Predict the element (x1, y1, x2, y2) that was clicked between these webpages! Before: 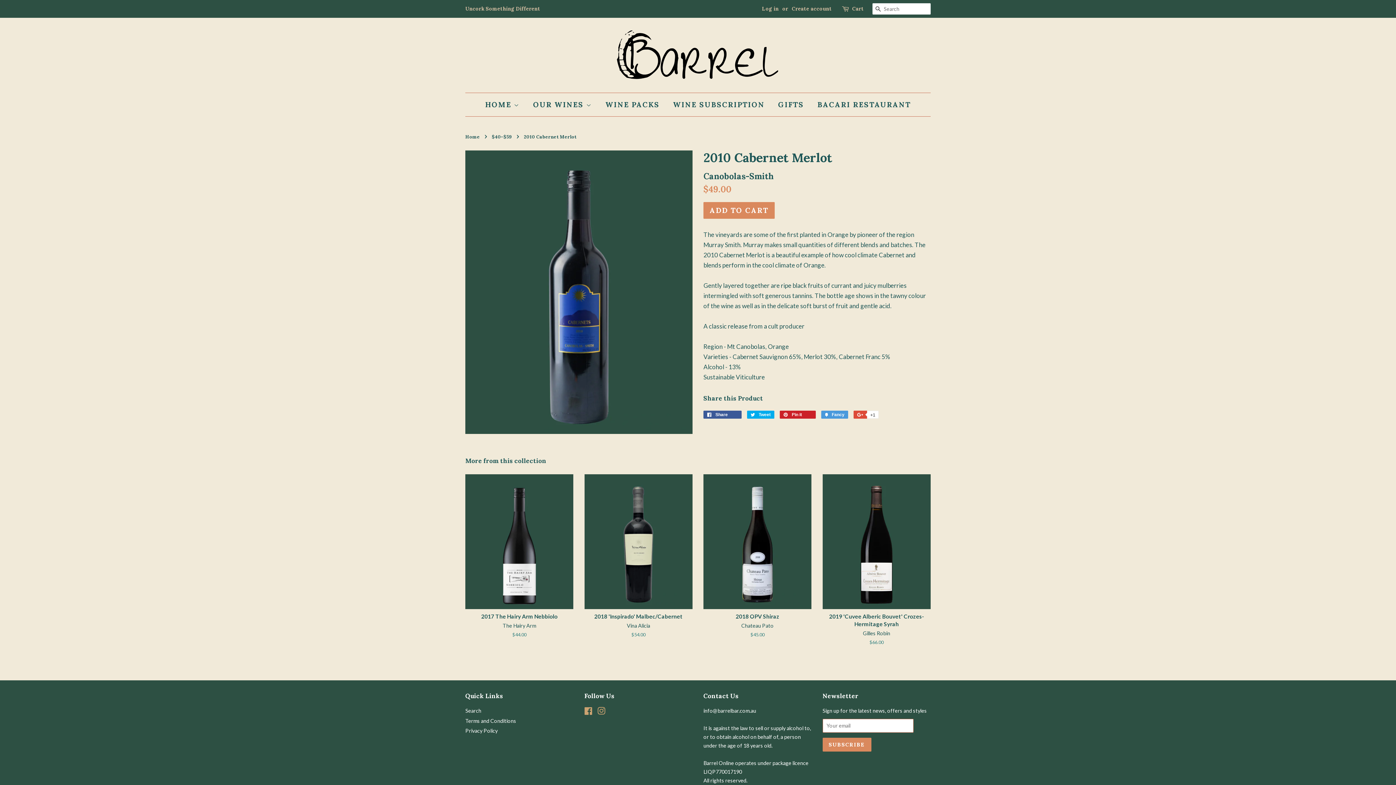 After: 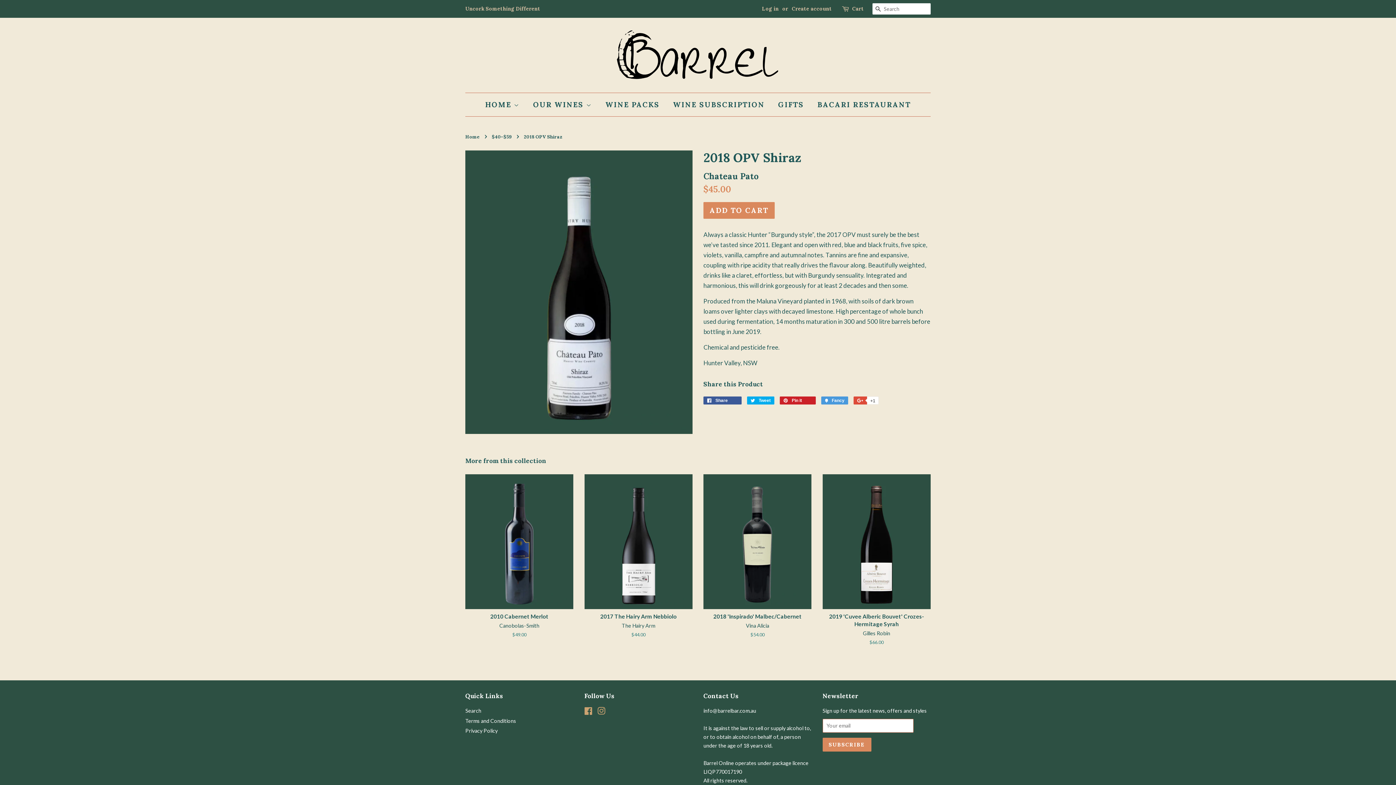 Action: label: 2018 OPV Shiraz

Chateau Pato

Regular price
$45.00 bbox: (703, 474, 811, 651)